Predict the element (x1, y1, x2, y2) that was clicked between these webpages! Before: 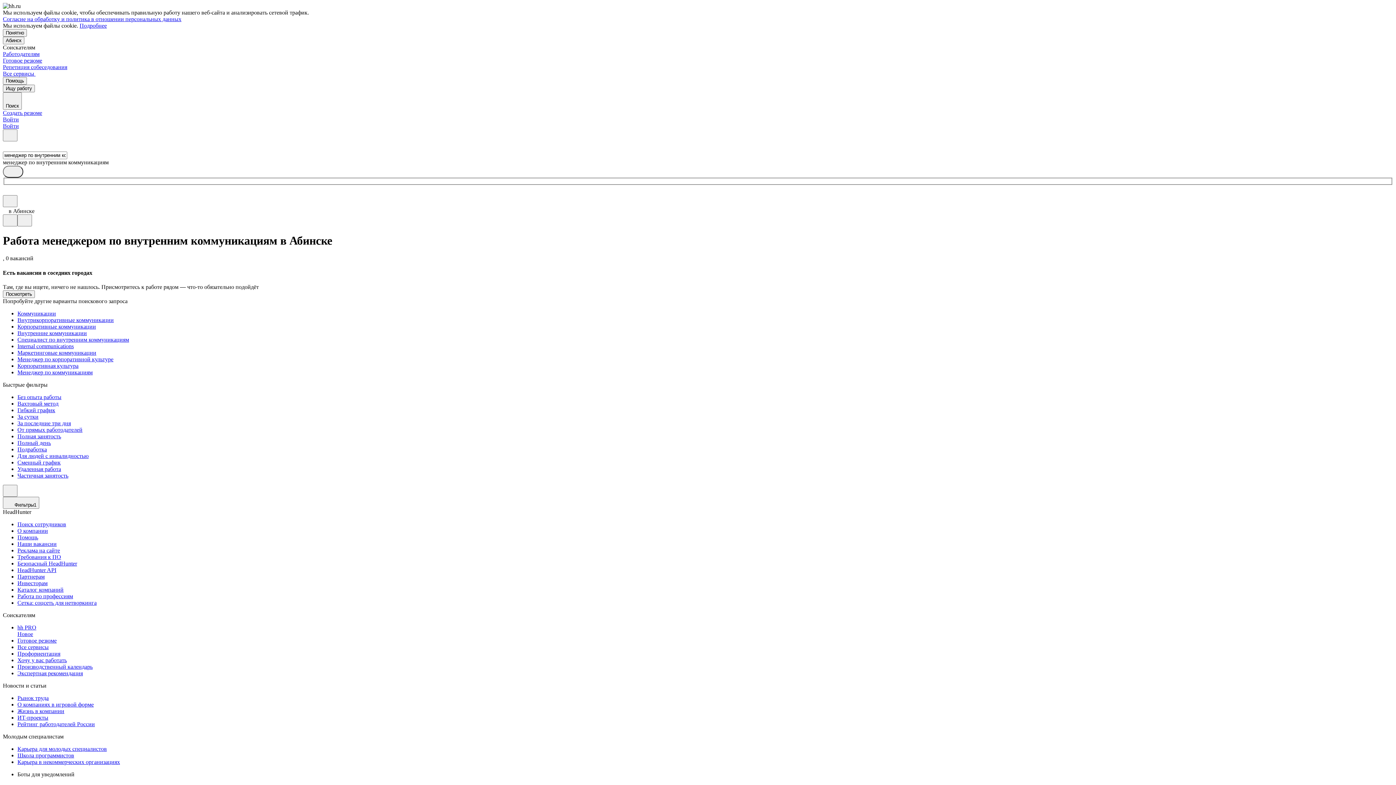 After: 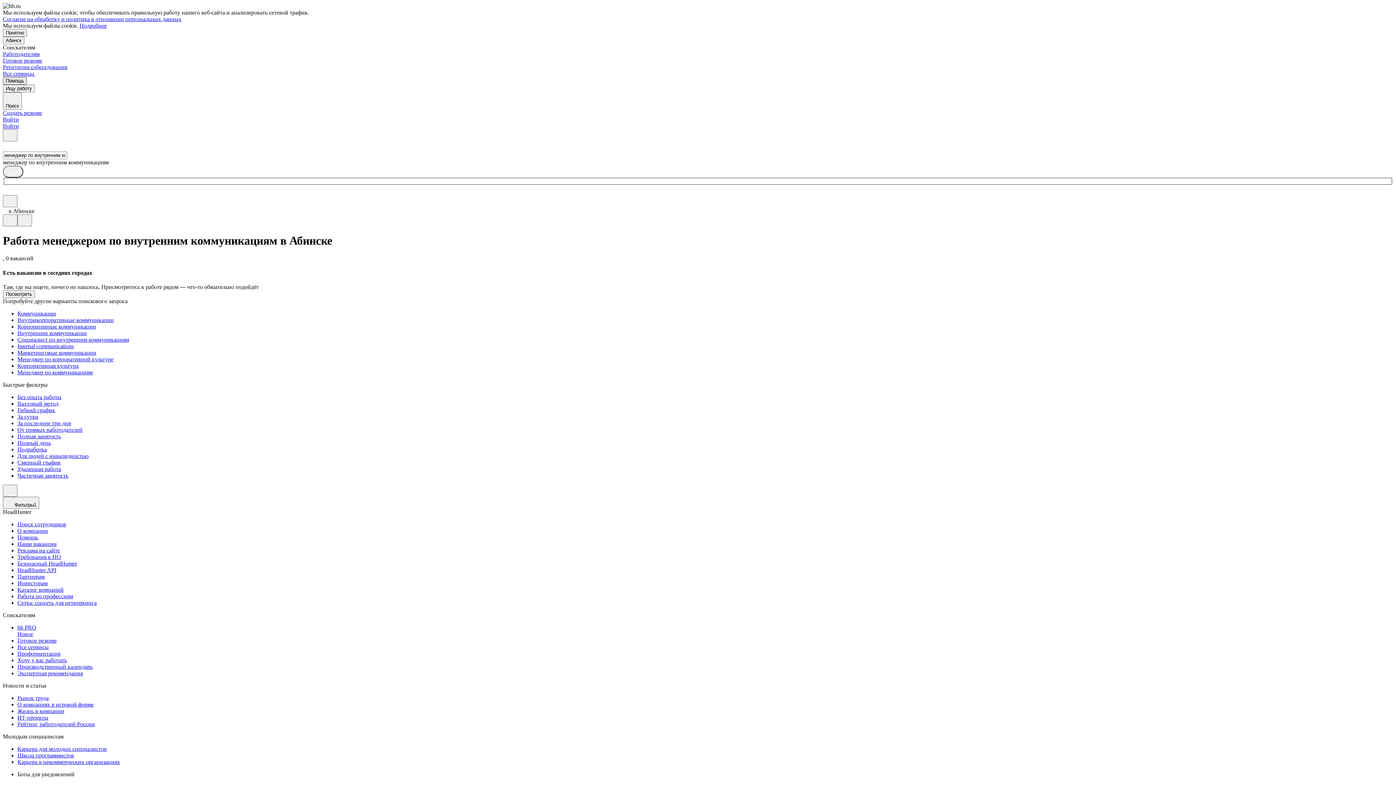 Action: label: Помощь bbox: (2, 77, 26, 84)